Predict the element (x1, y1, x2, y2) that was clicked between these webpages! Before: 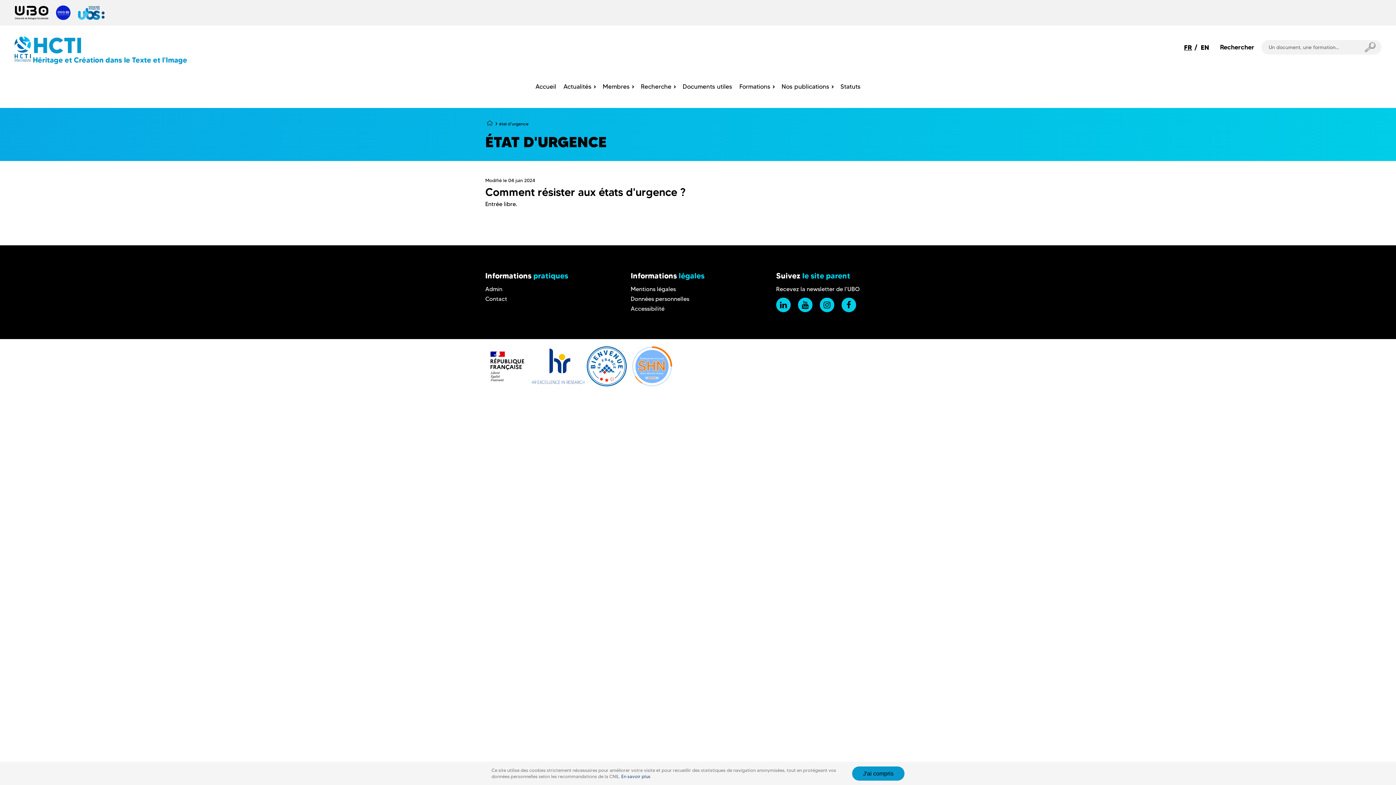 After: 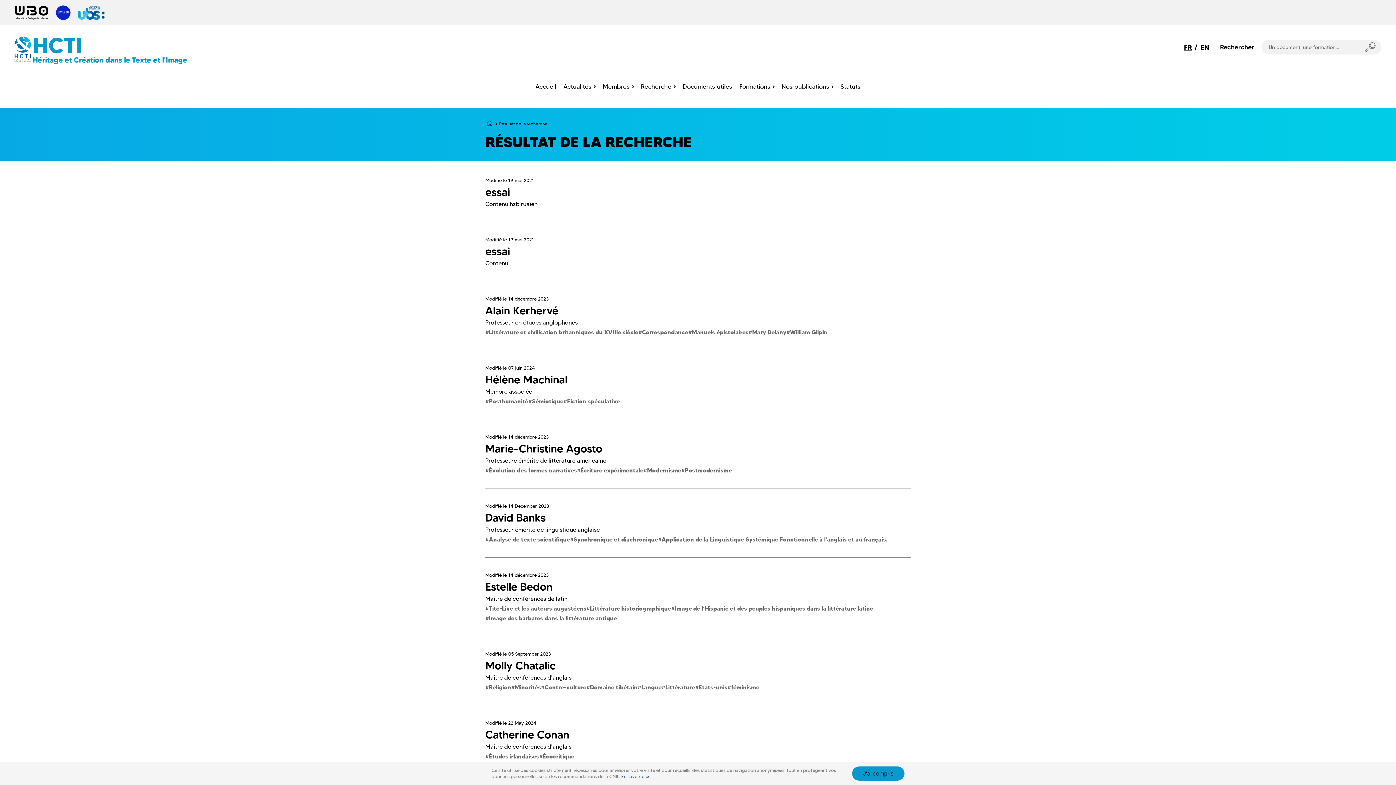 Action: bbox: (1362, 42, 1378, 52)